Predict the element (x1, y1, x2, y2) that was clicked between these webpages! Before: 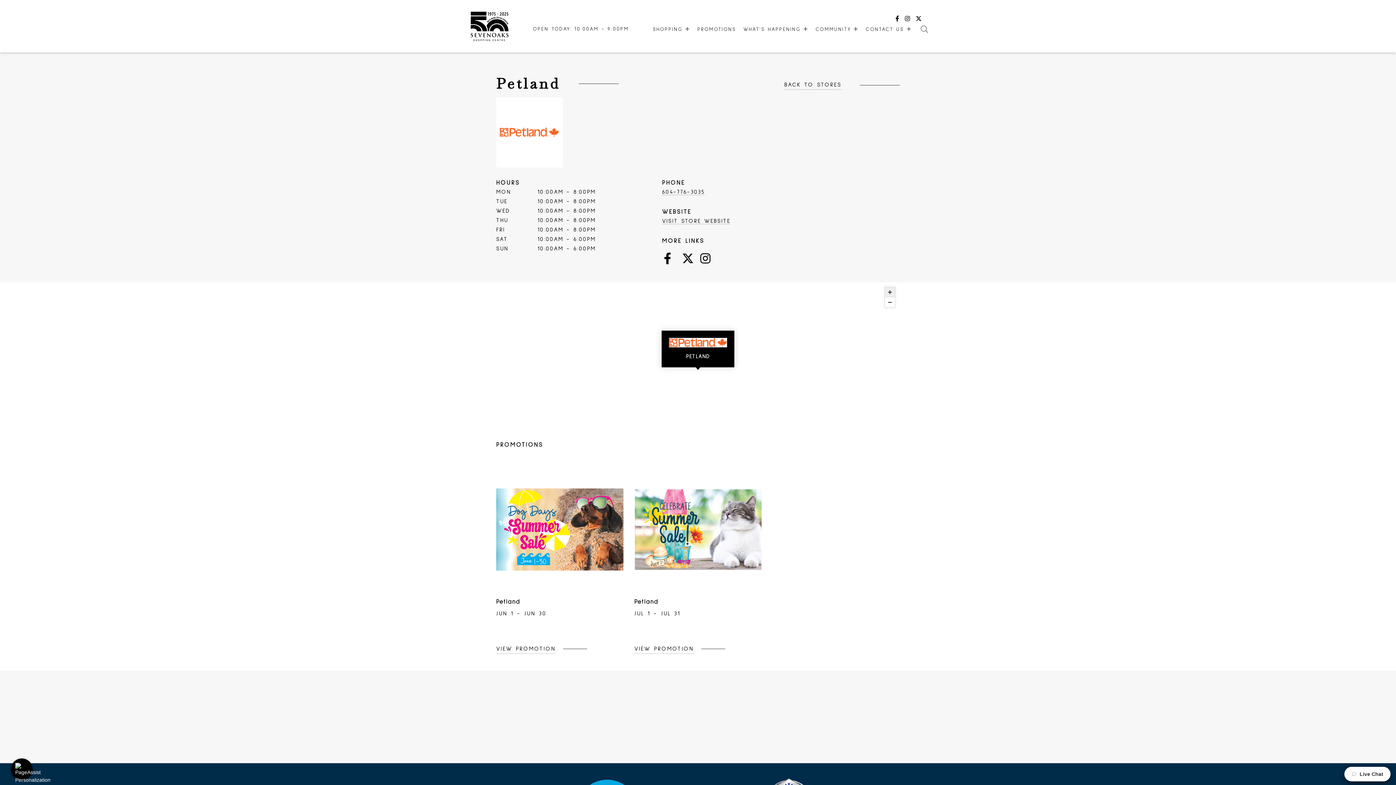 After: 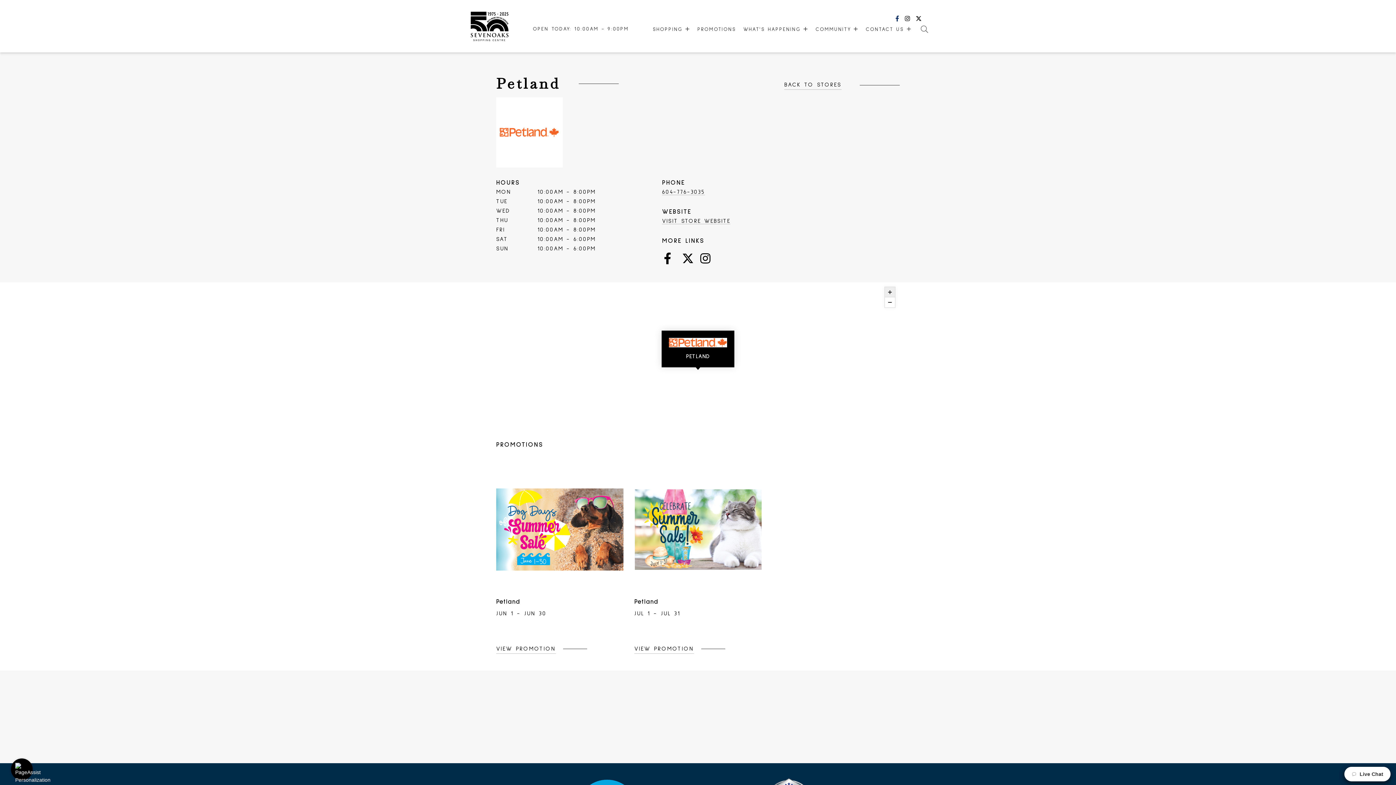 Action: label: Facebook bbox: (895, 15, 902, 21)